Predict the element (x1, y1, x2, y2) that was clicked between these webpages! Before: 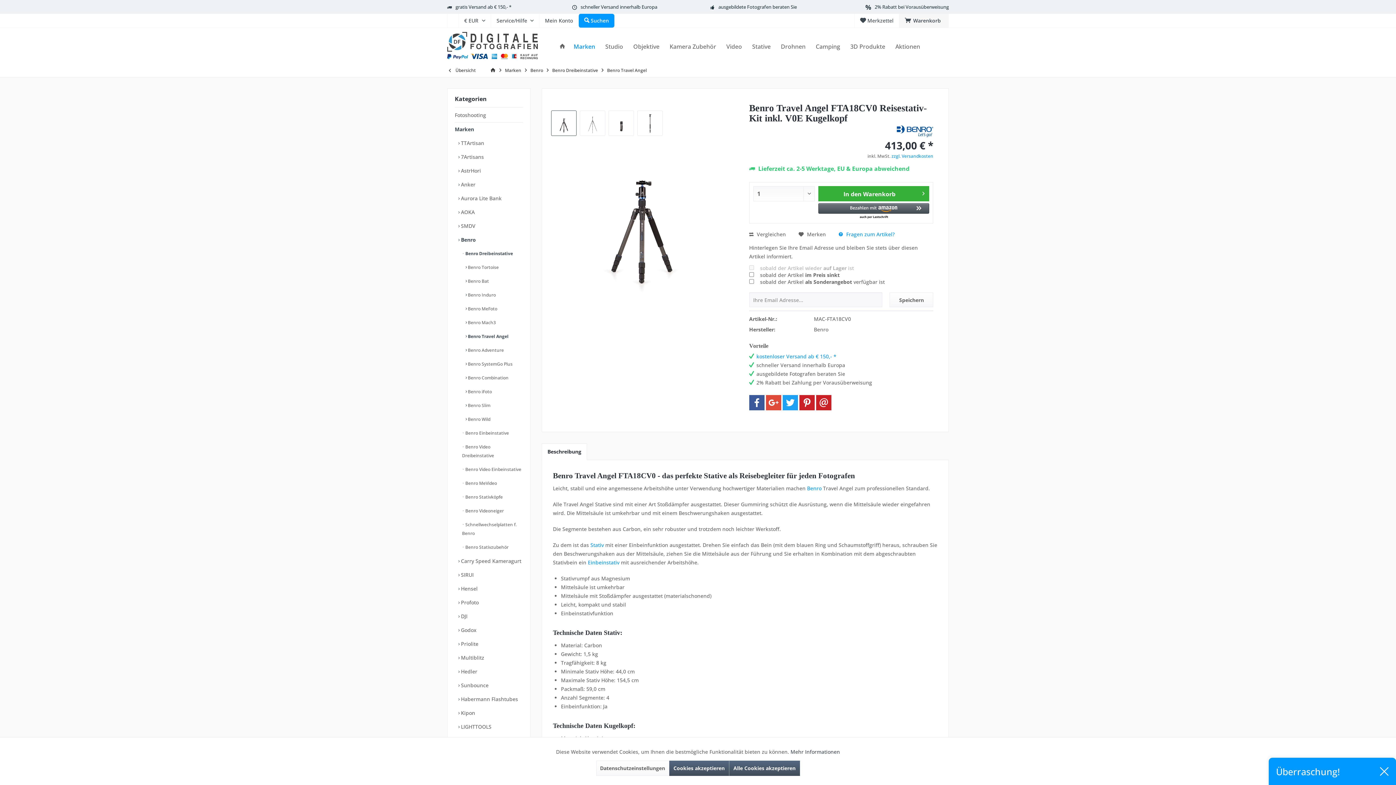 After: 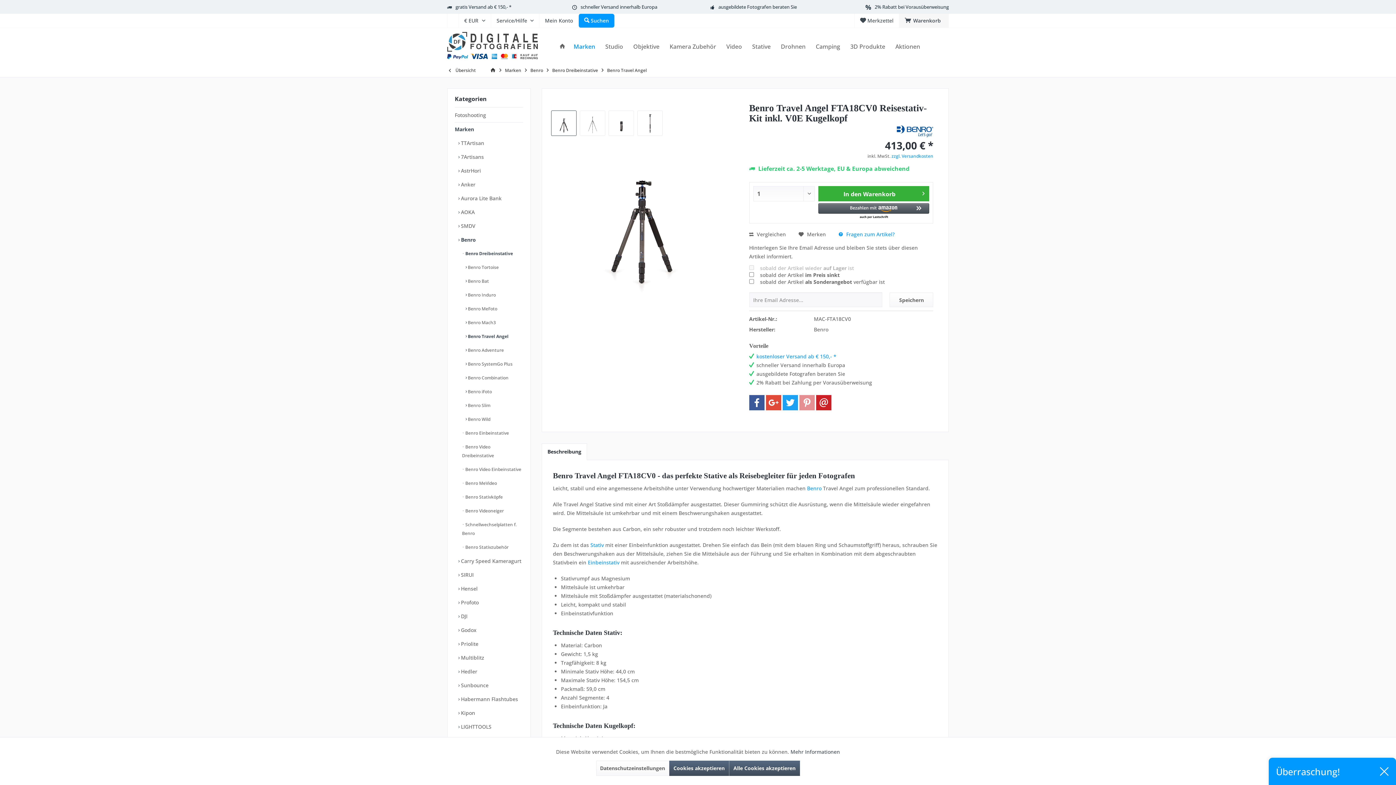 Action: label: Pinterest bbox: (799, 395, 814, 410)